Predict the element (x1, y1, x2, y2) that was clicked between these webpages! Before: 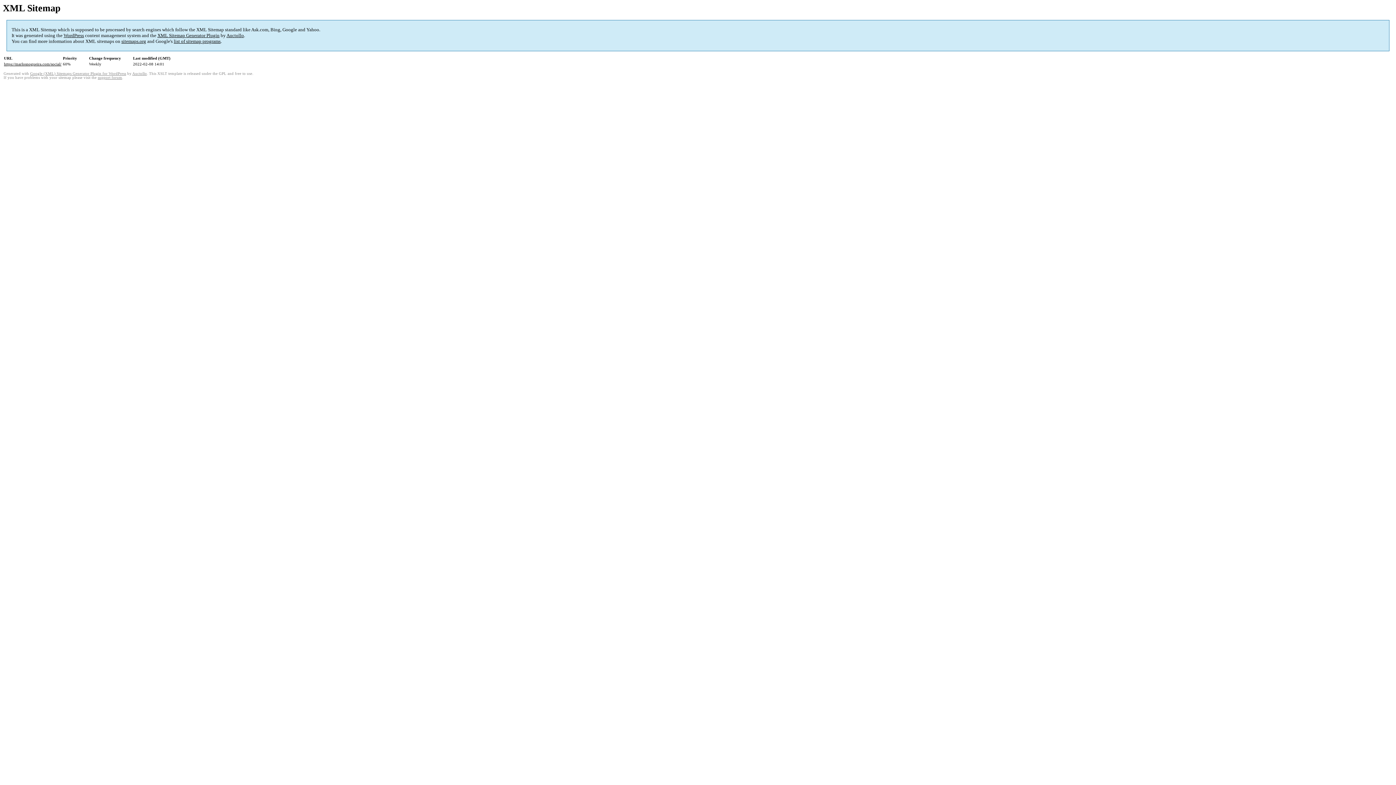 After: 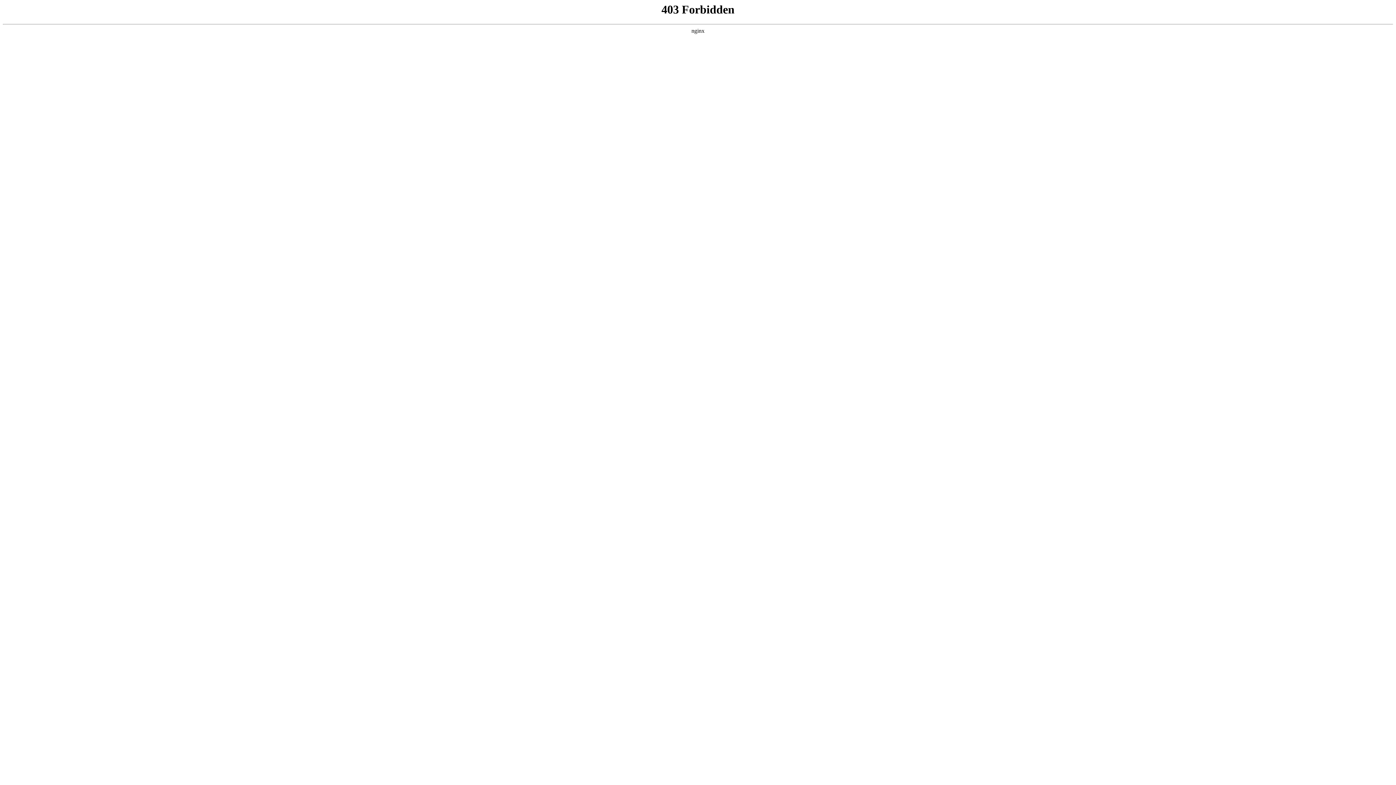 Action: label: WordPress bbox: (63, 32, 84, 38)